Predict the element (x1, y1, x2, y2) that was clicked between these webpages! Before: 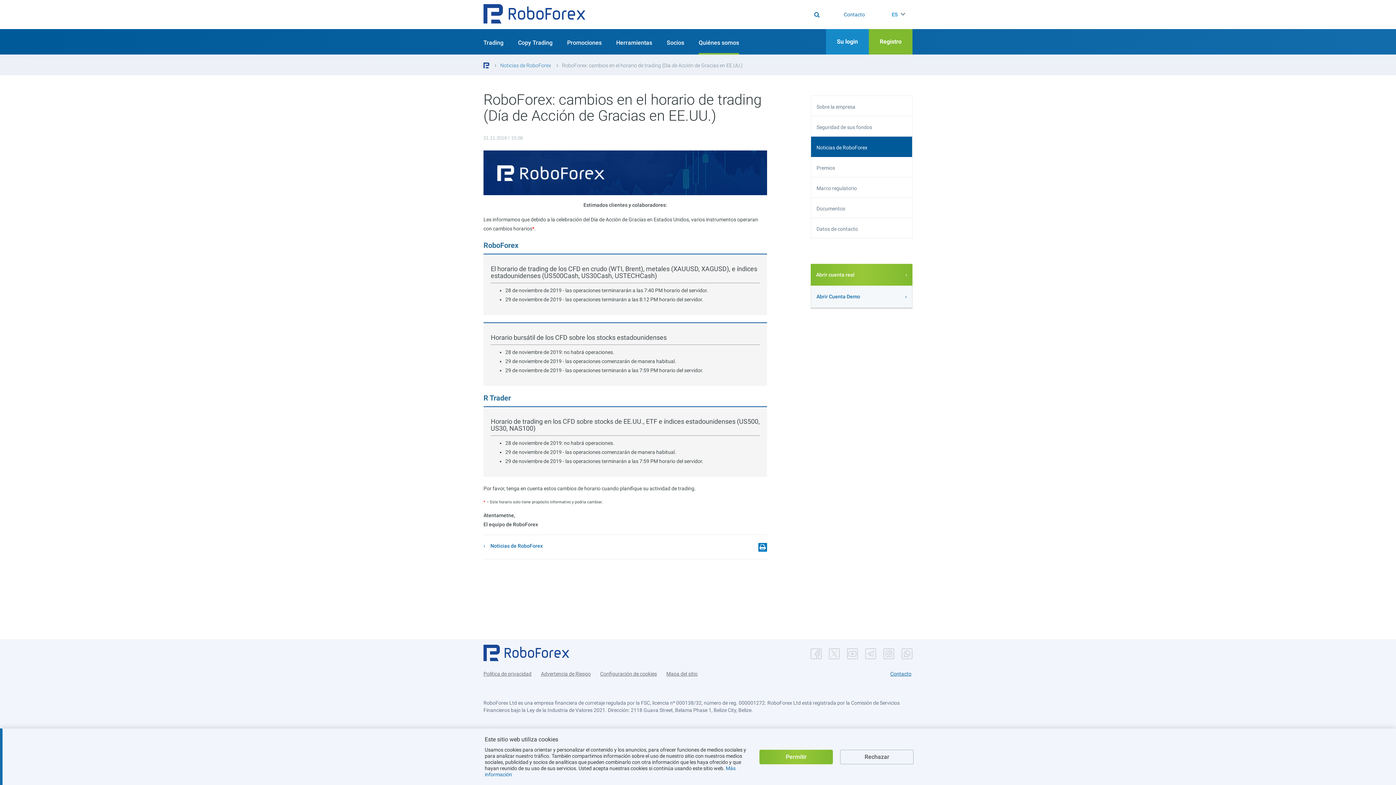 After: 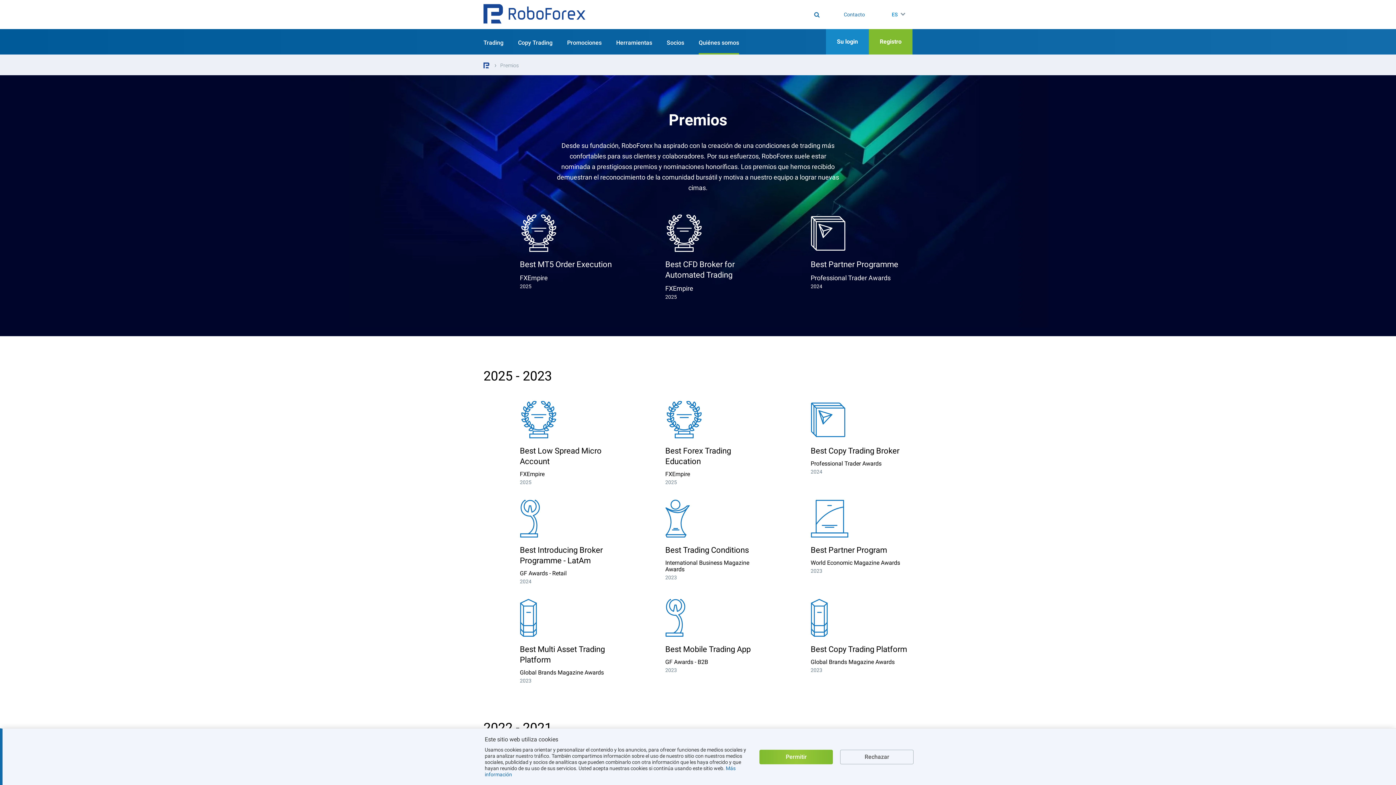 Action: bbox: (811, 157, 912, 177) label: Premios